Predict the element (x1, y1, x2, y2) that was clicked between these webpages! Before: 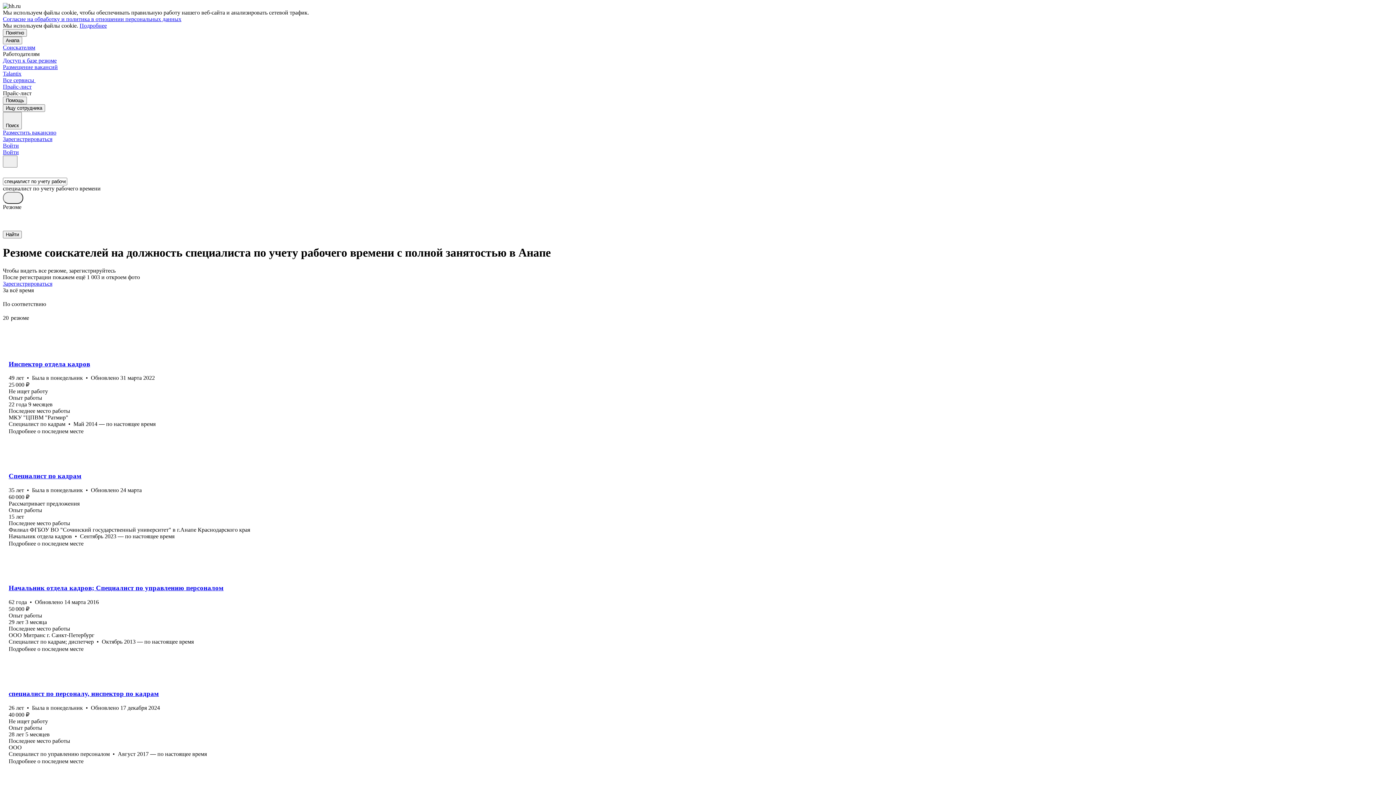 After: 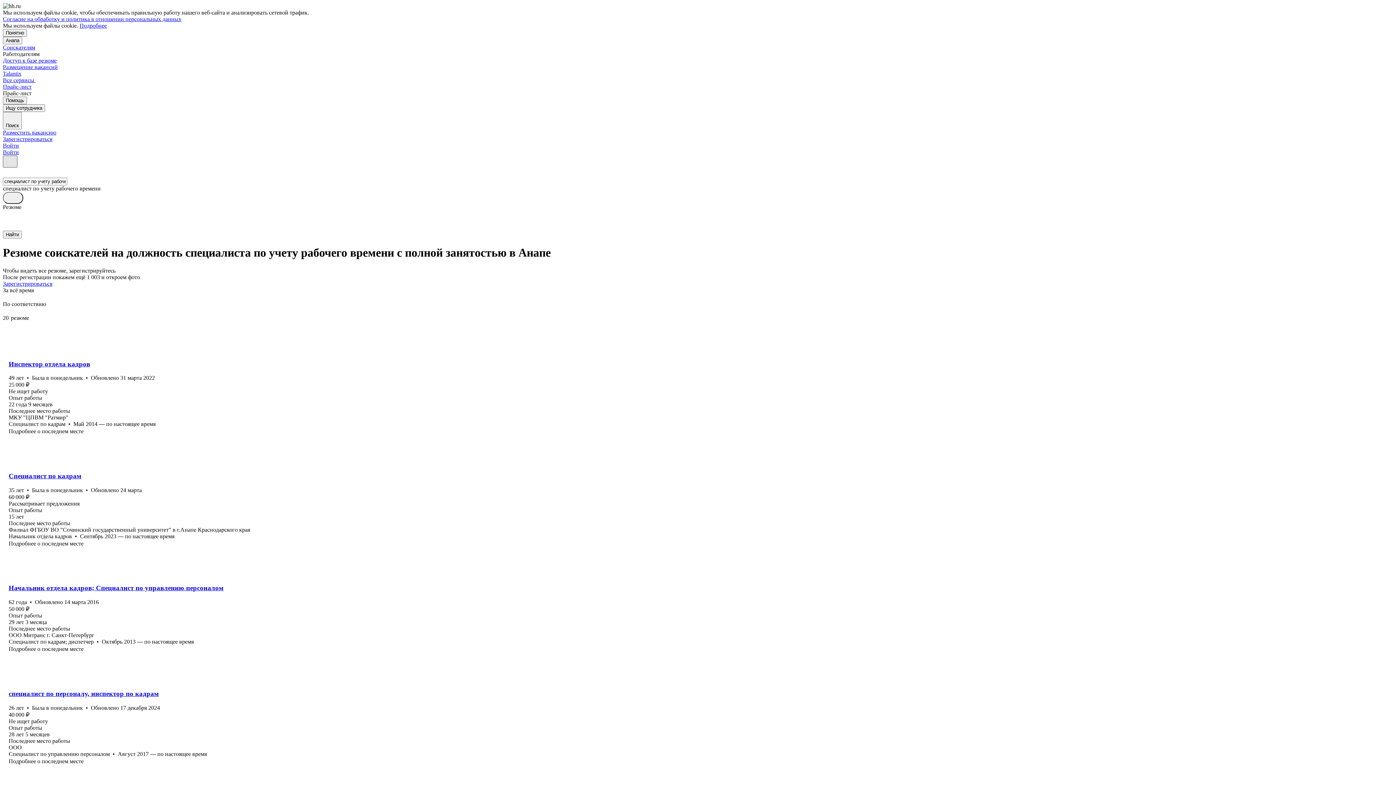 Action: bbox: (2, 155, 17, 167)